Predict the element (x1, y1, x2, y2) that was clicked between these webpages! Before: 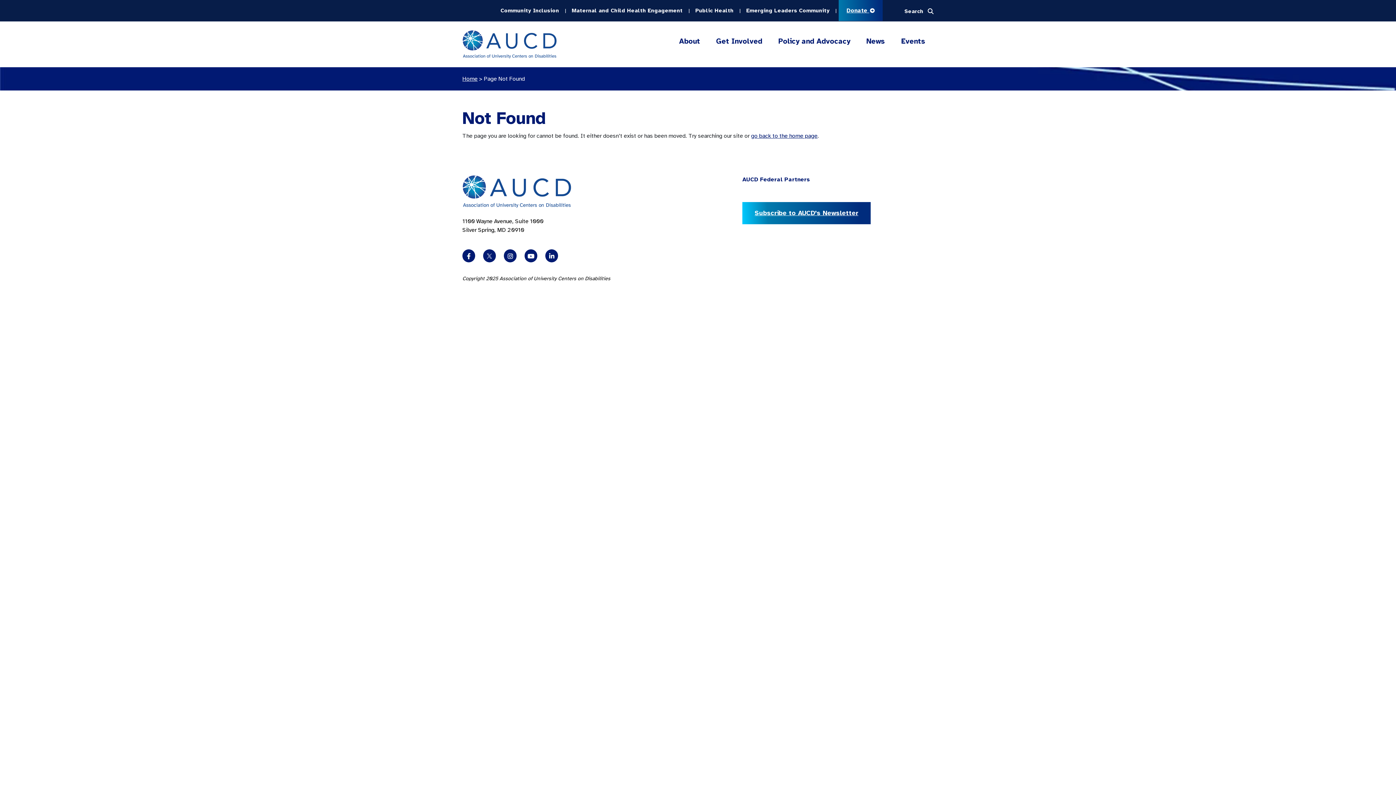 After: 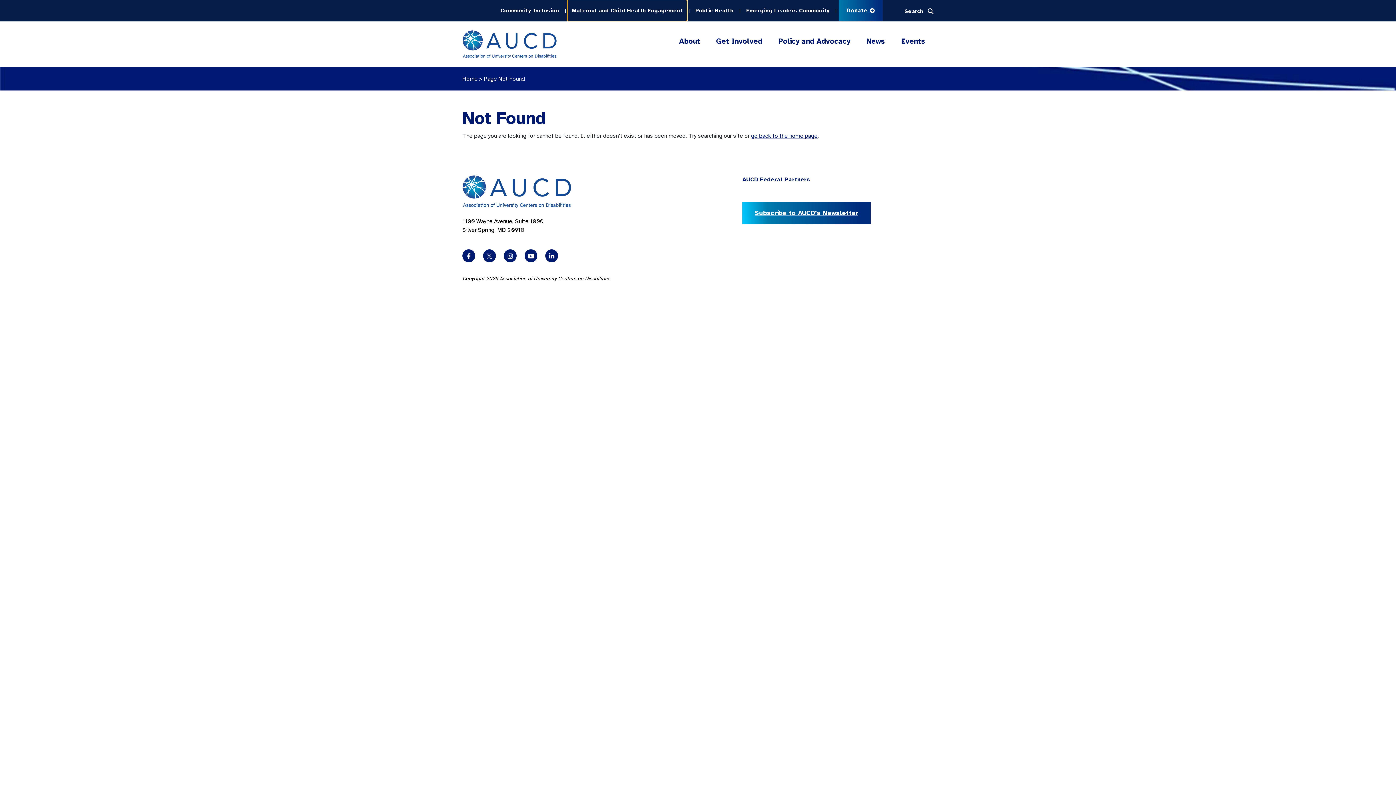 Action: label: Maternal and Child Health Engagement bbox: (567, 0, 687, 21)